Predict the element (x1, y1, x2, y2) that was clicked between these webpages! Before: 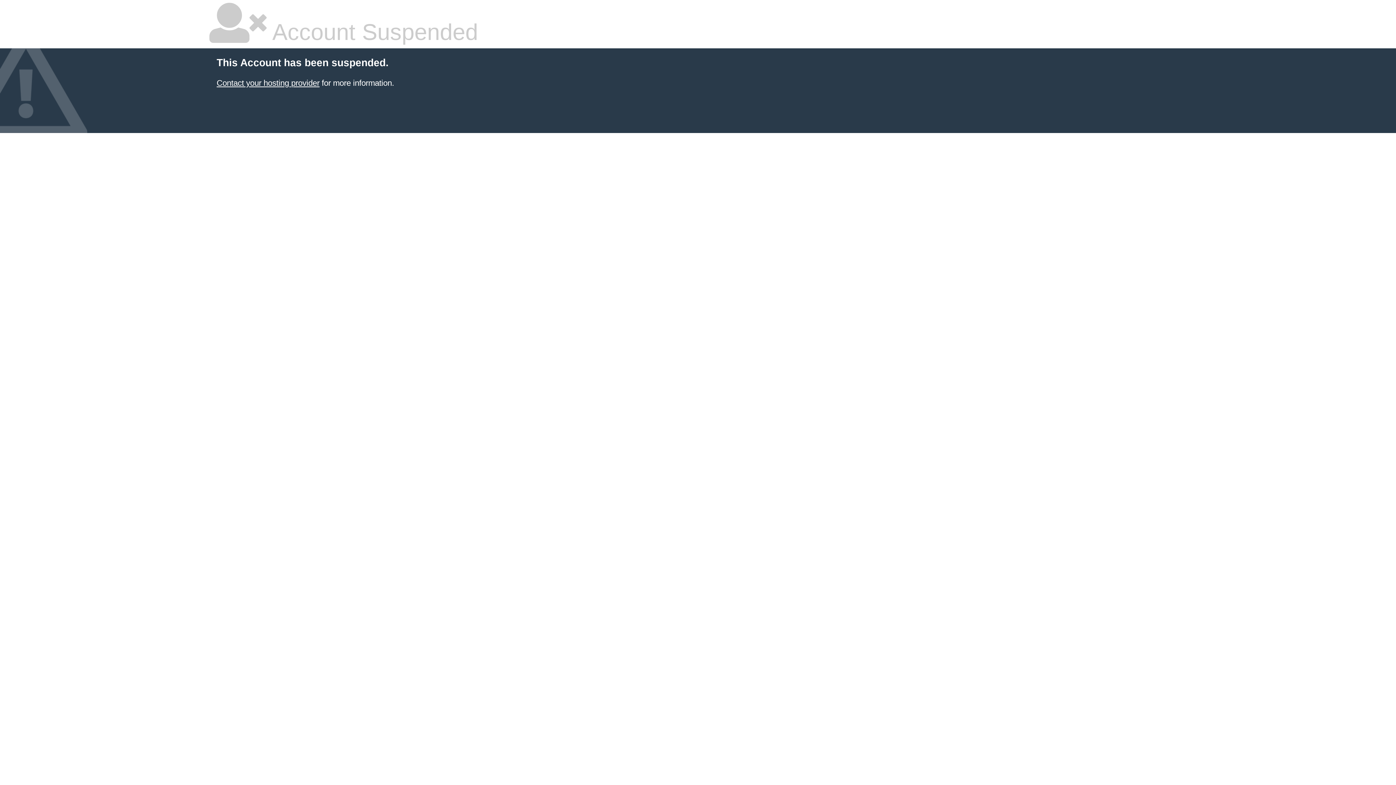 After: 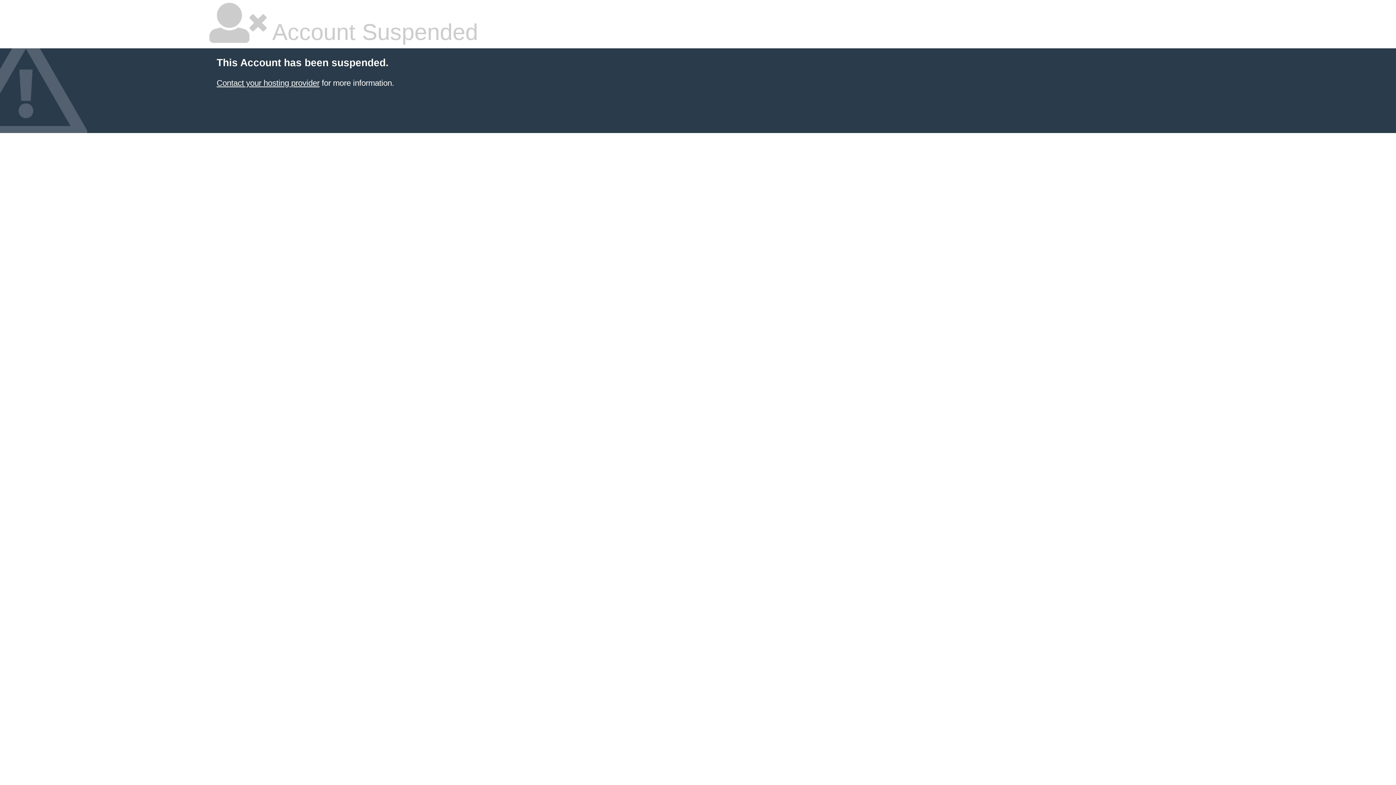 Action: bbox: (216, 78, 319, 87) label: Contact your hosting provider